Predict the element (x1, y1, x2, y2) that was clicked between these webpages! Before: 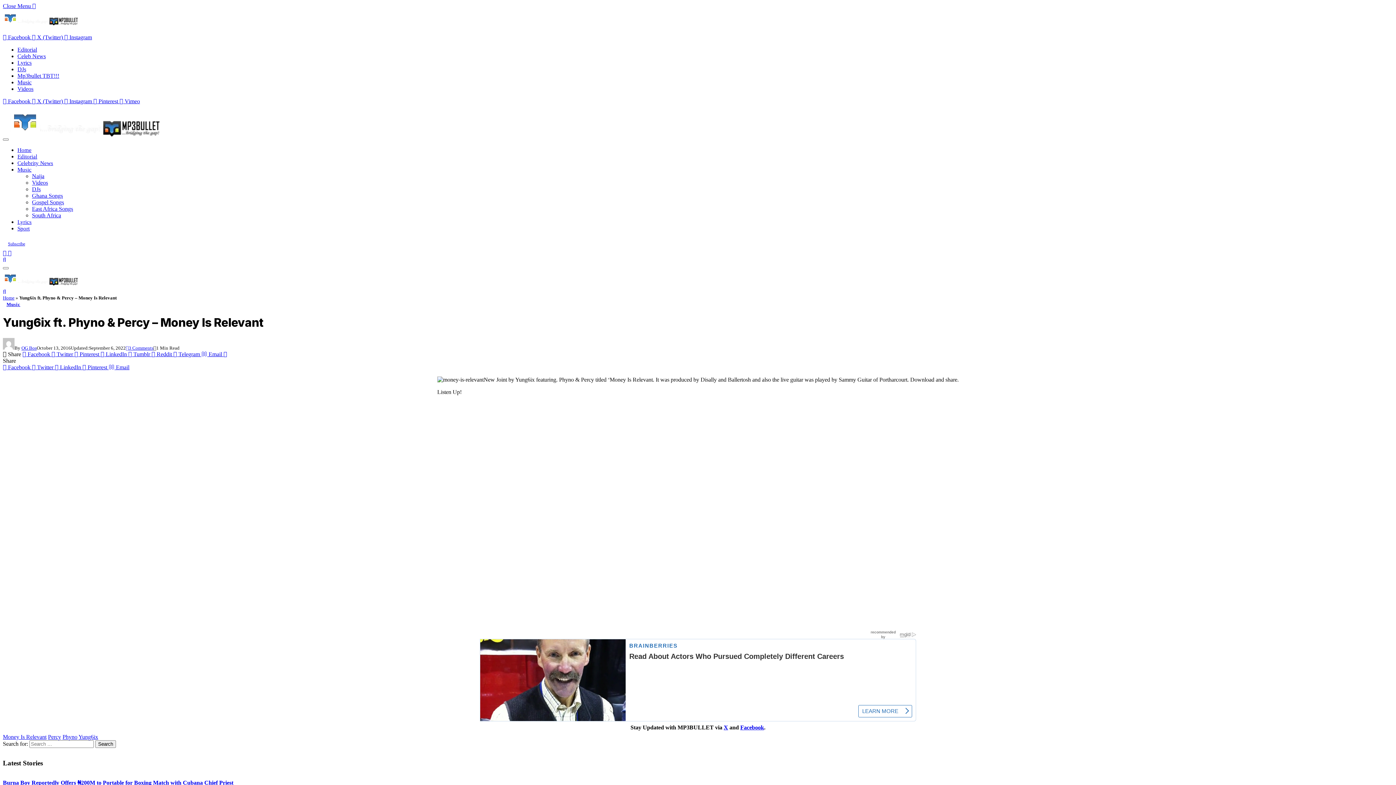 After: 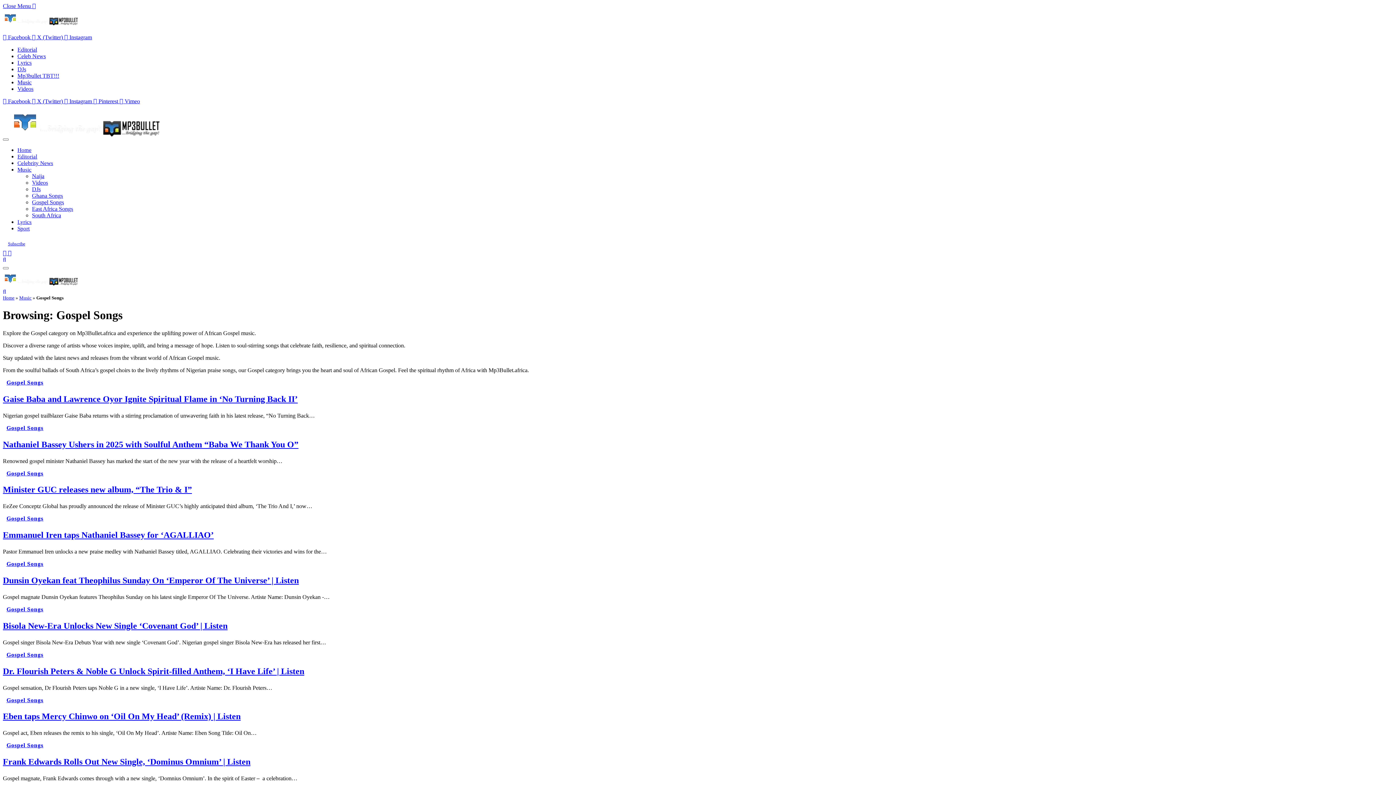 Action: bbox: (32, 199, 64, 205) label: Gospel Songs